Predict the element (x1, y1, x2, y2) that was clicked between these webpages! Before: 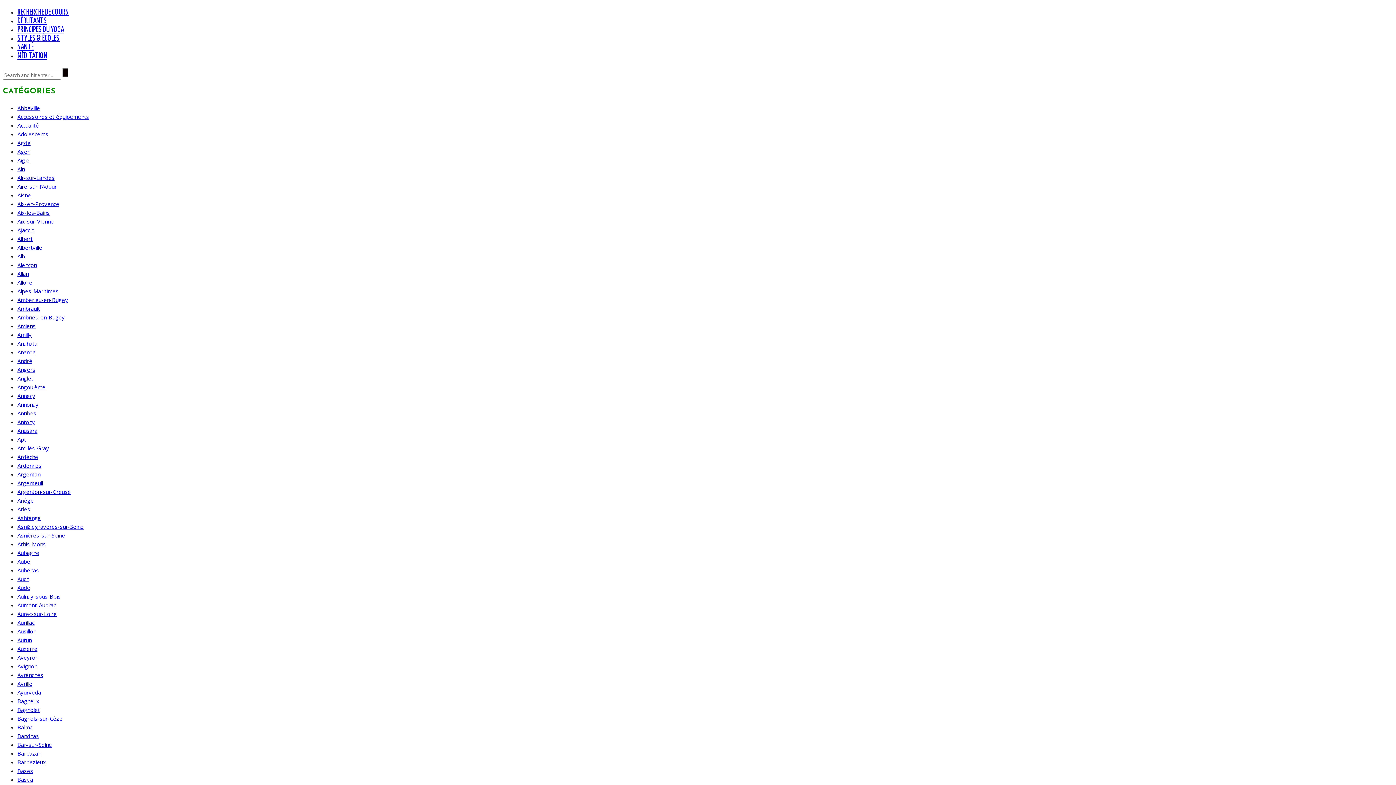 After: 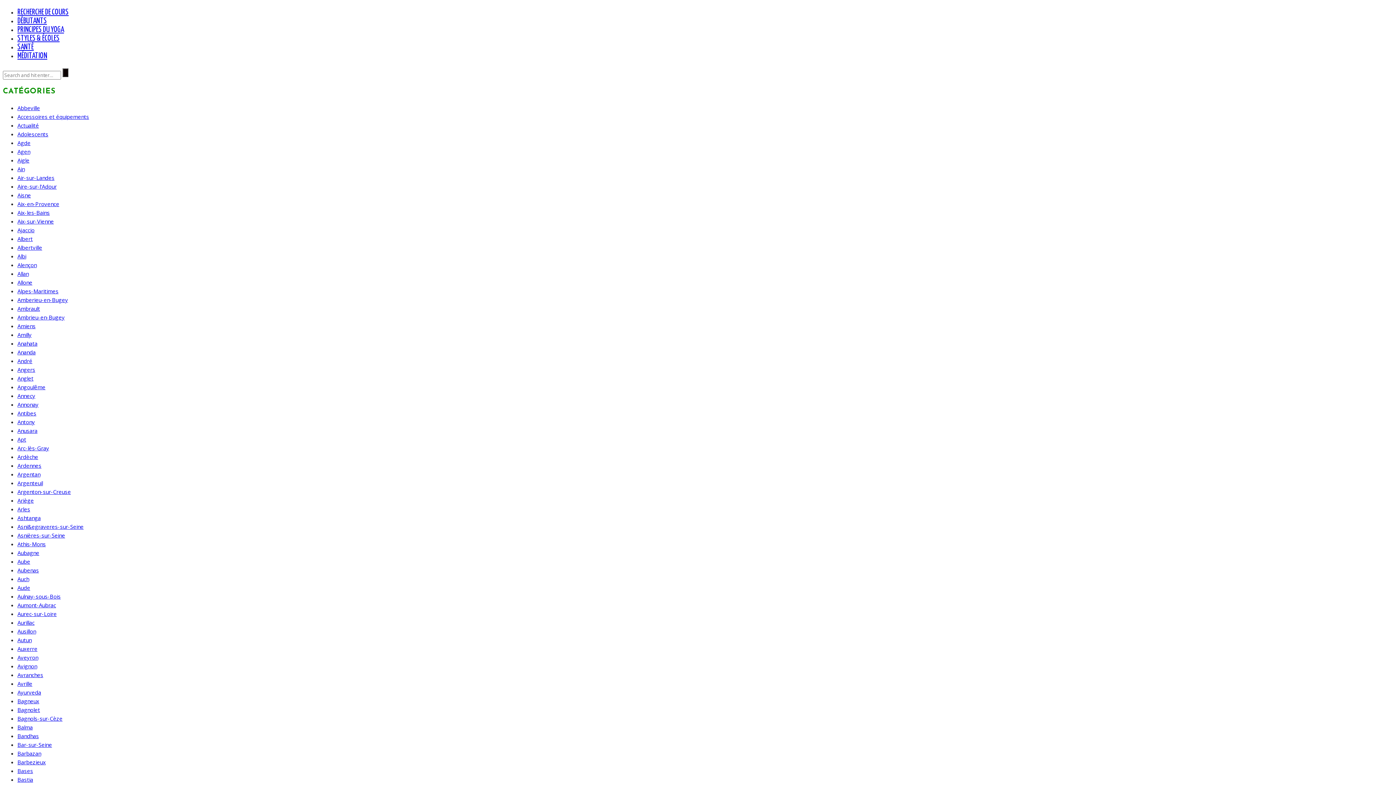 Action: label: Avranches bbox: (17, 671, 43, 678)